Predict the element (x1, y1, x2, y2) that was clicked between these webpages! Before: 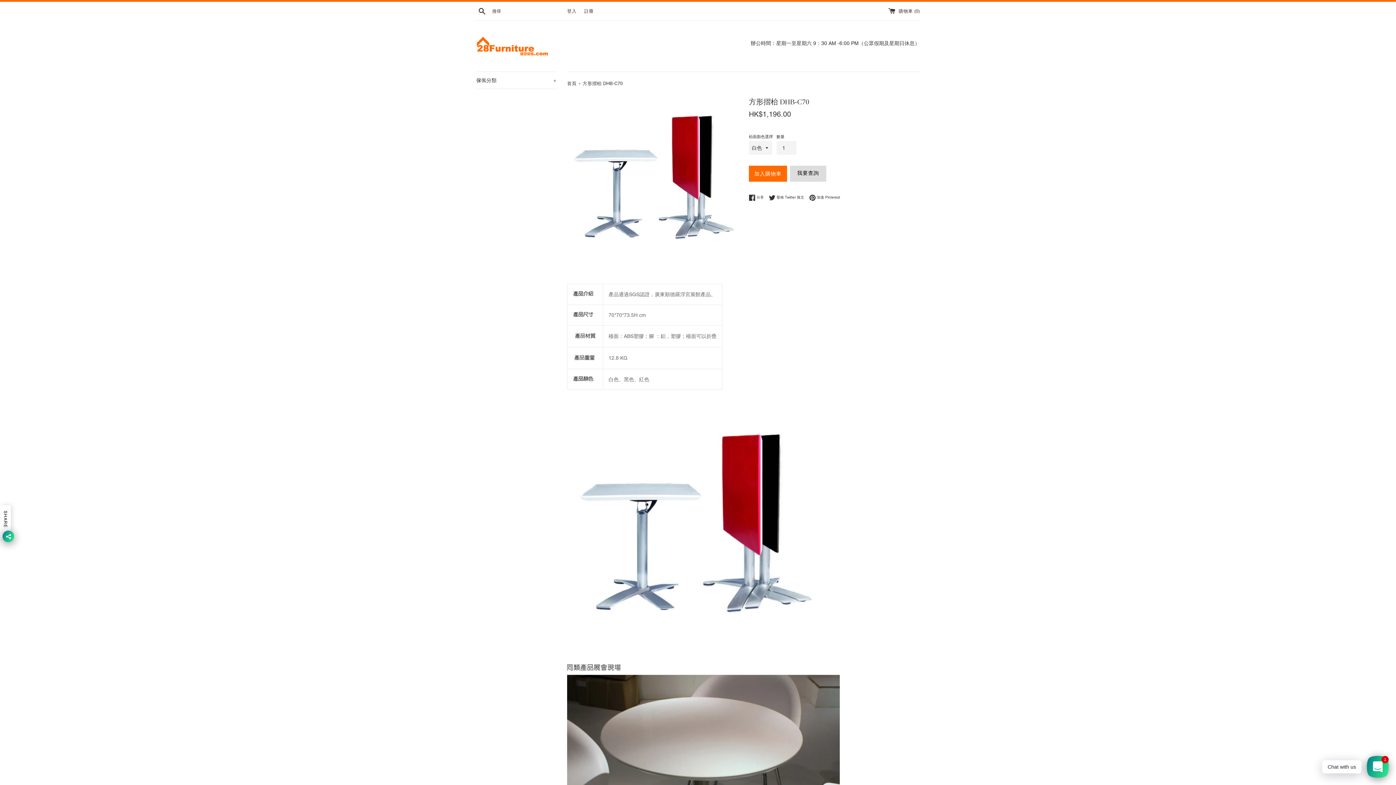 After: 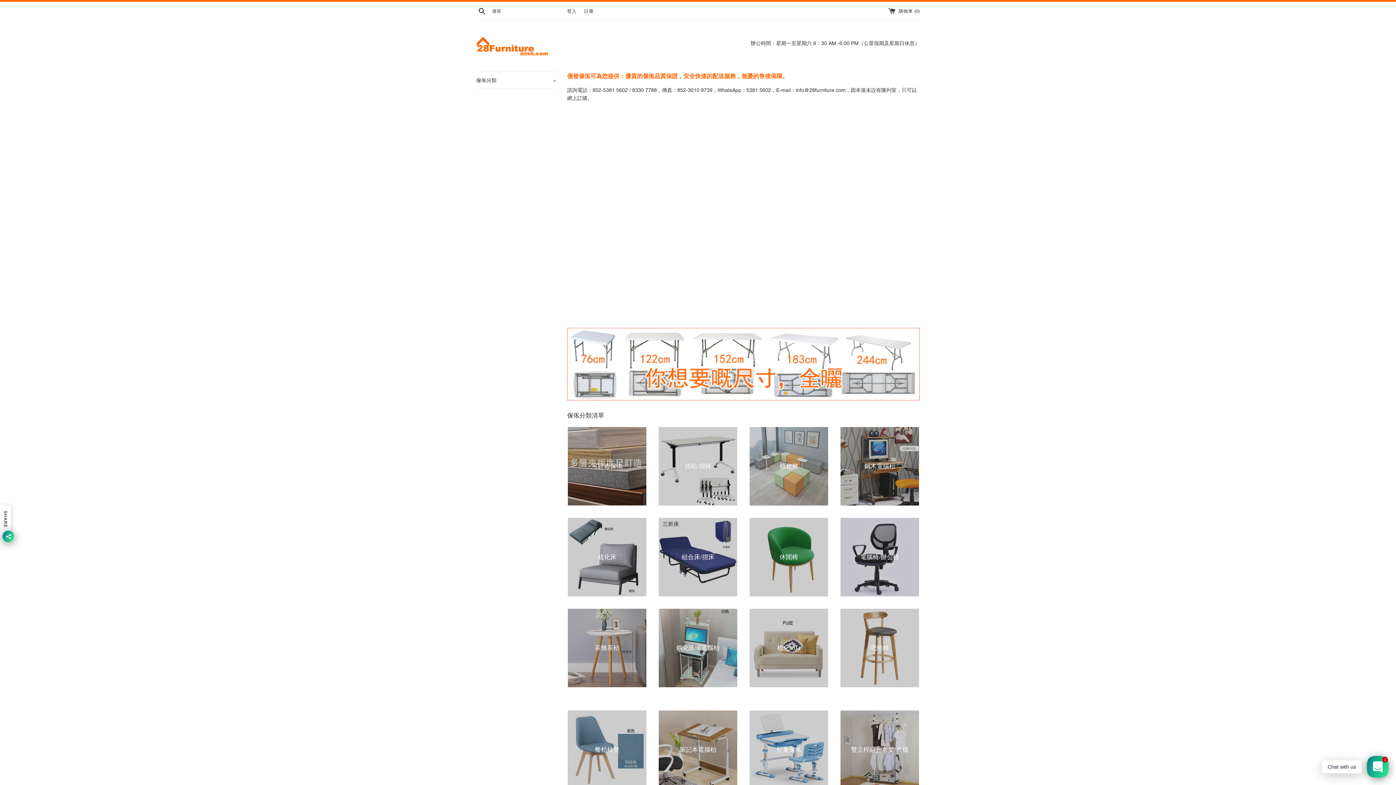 Action: bbox: (476, 36, 549, 56)